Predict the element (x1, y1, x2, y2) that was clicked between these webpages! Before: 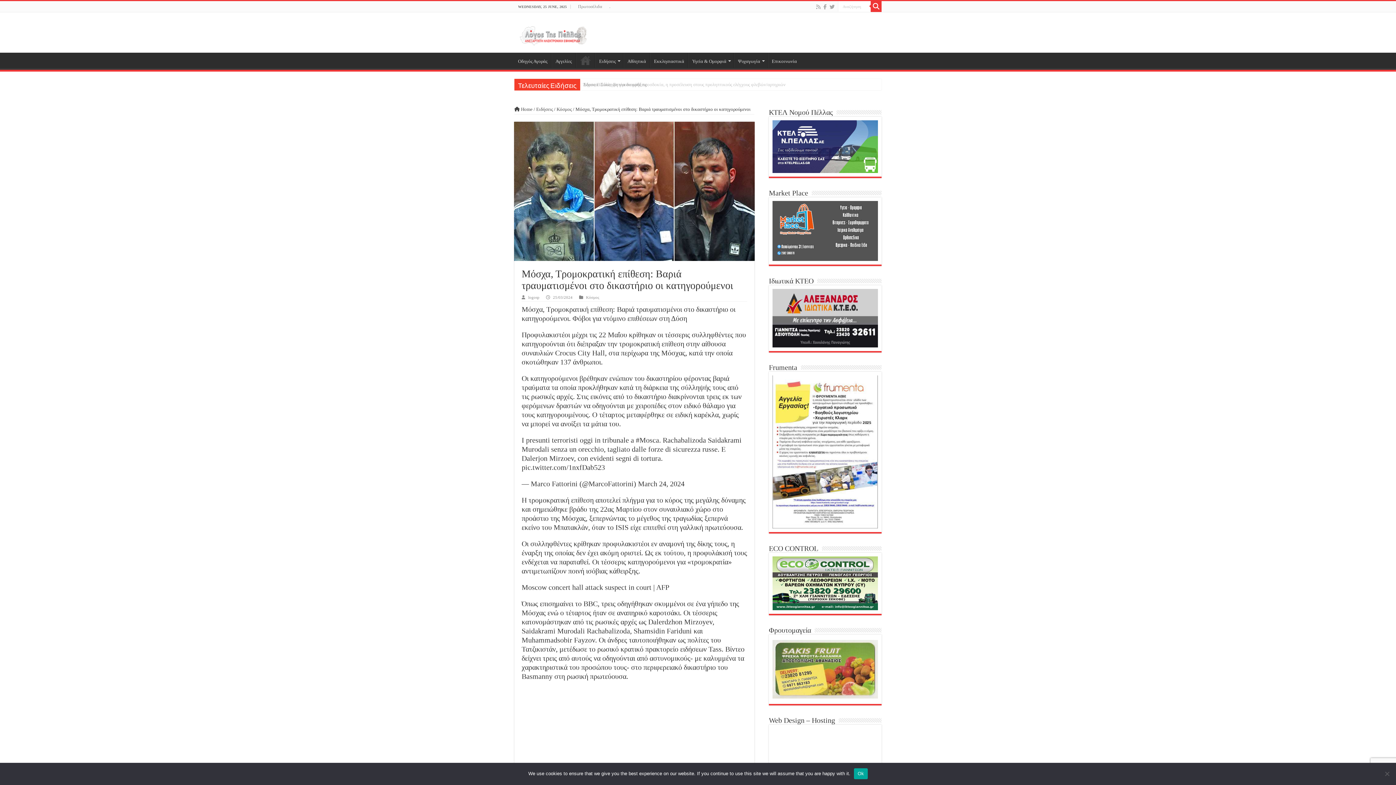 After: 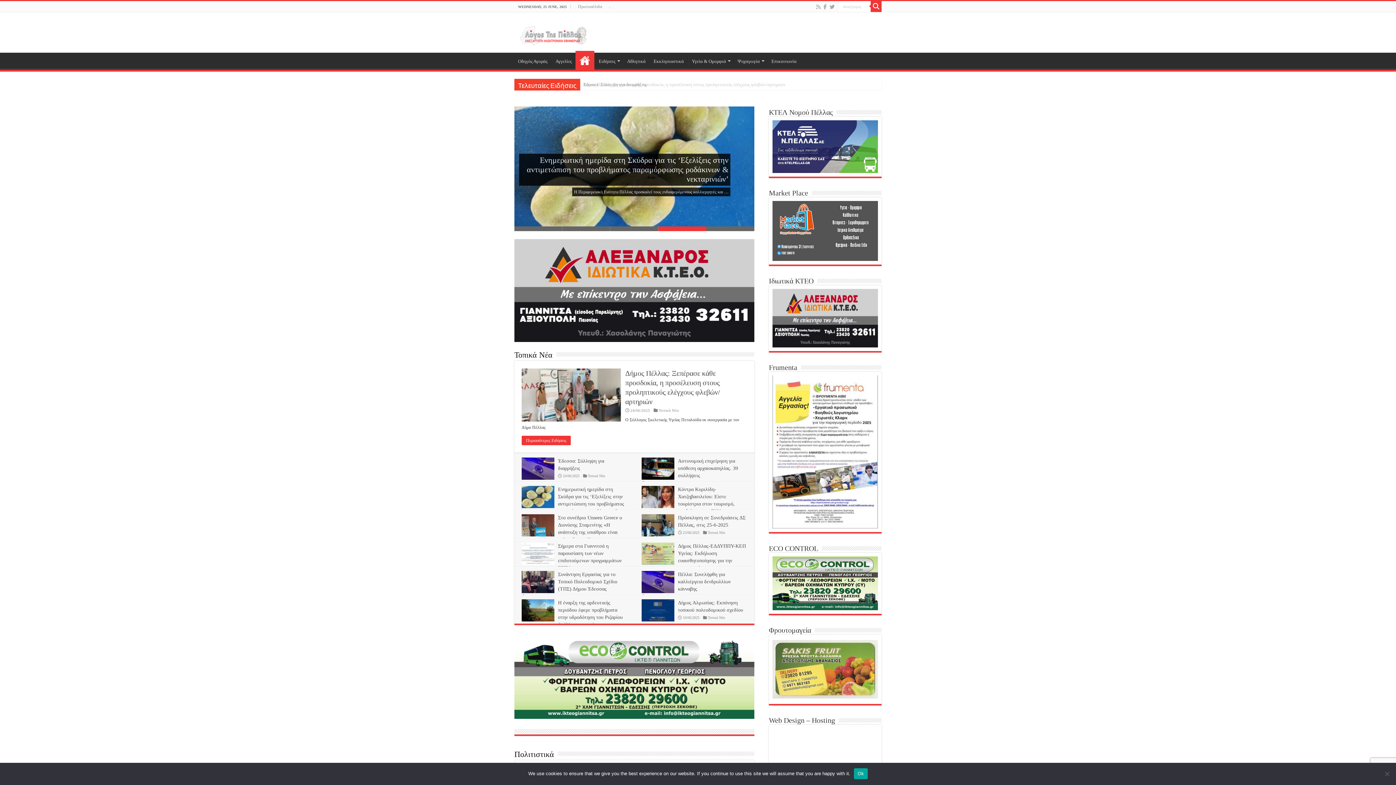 Action: bbox: (520, 25, 587, 42)